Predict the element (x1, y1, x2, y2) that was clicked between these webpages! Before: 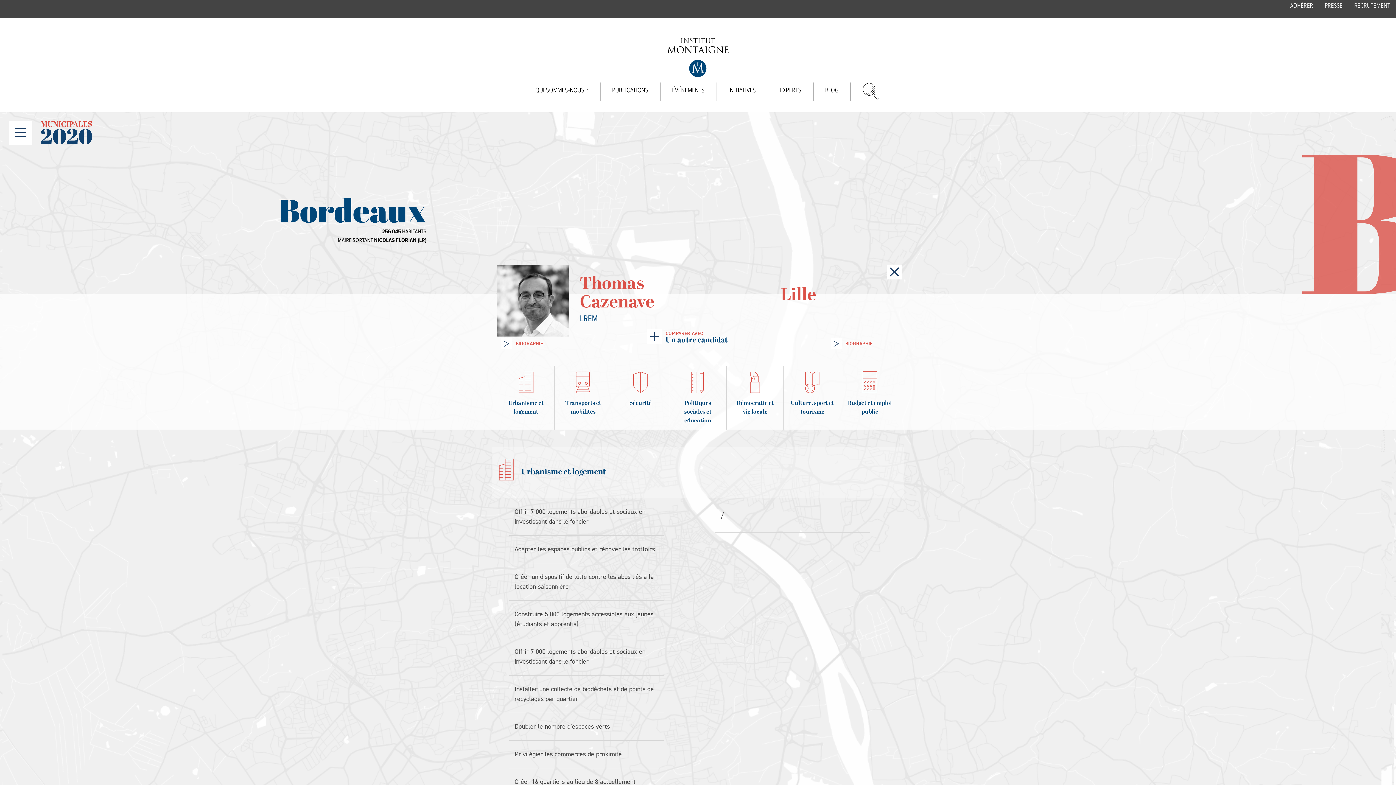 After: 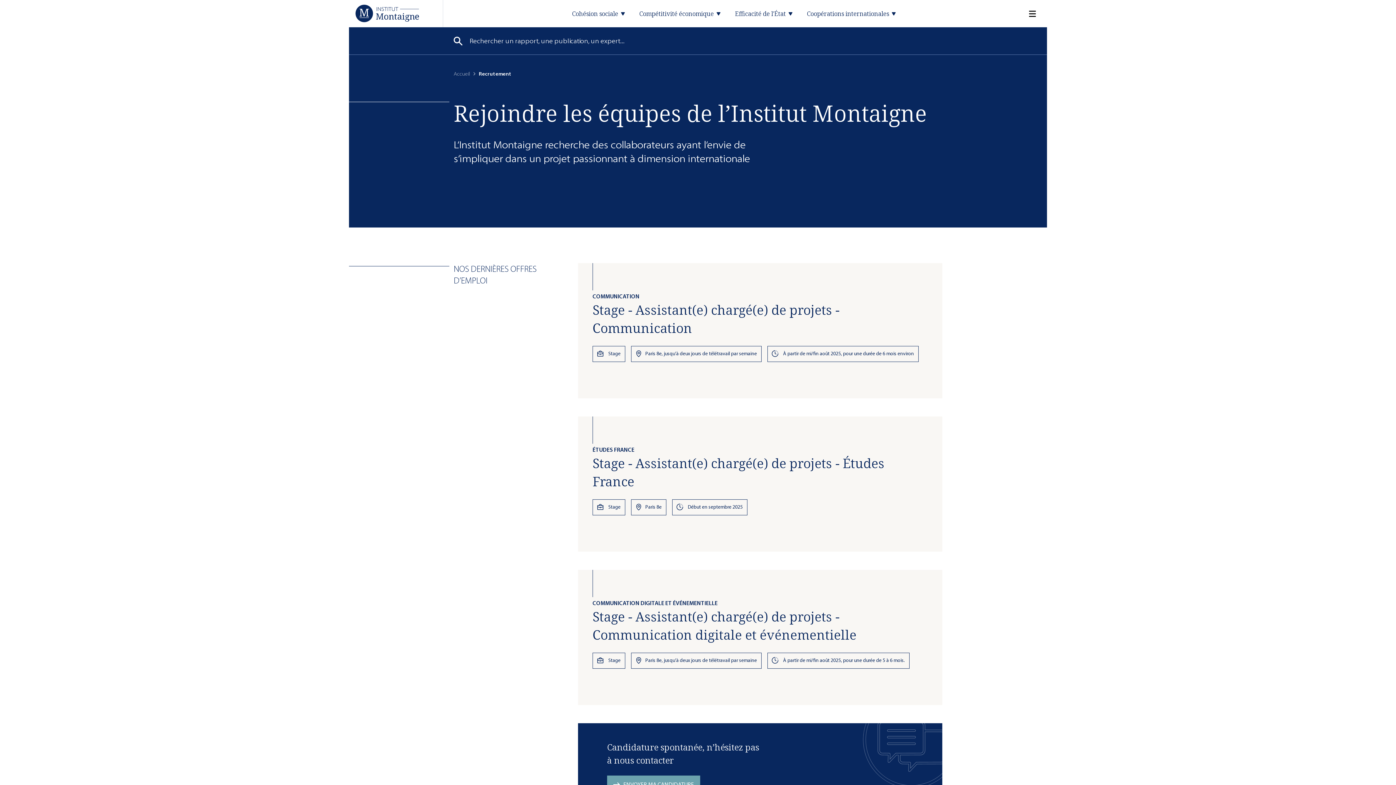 Action: bbox: (1348, 0, 1396, 12) label: RECRUTEMENT